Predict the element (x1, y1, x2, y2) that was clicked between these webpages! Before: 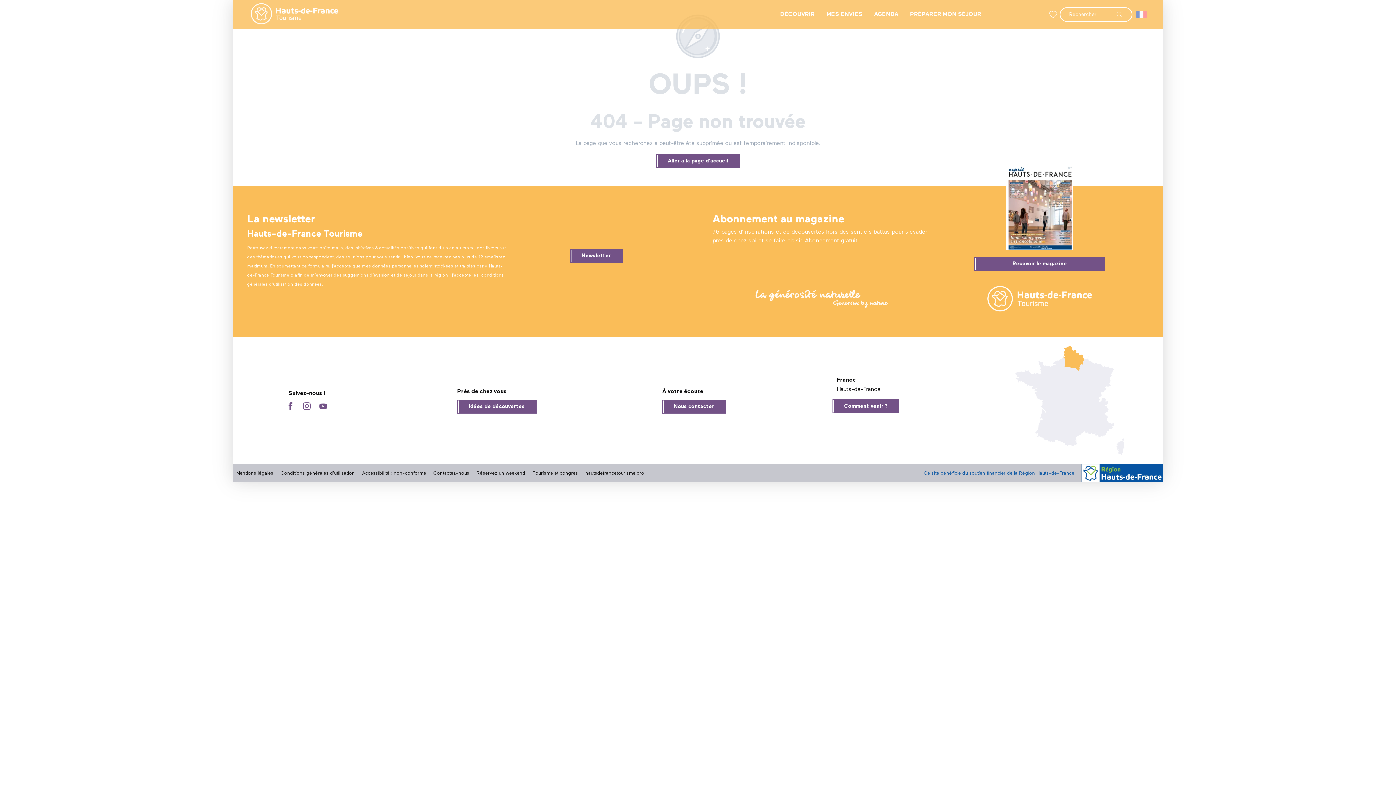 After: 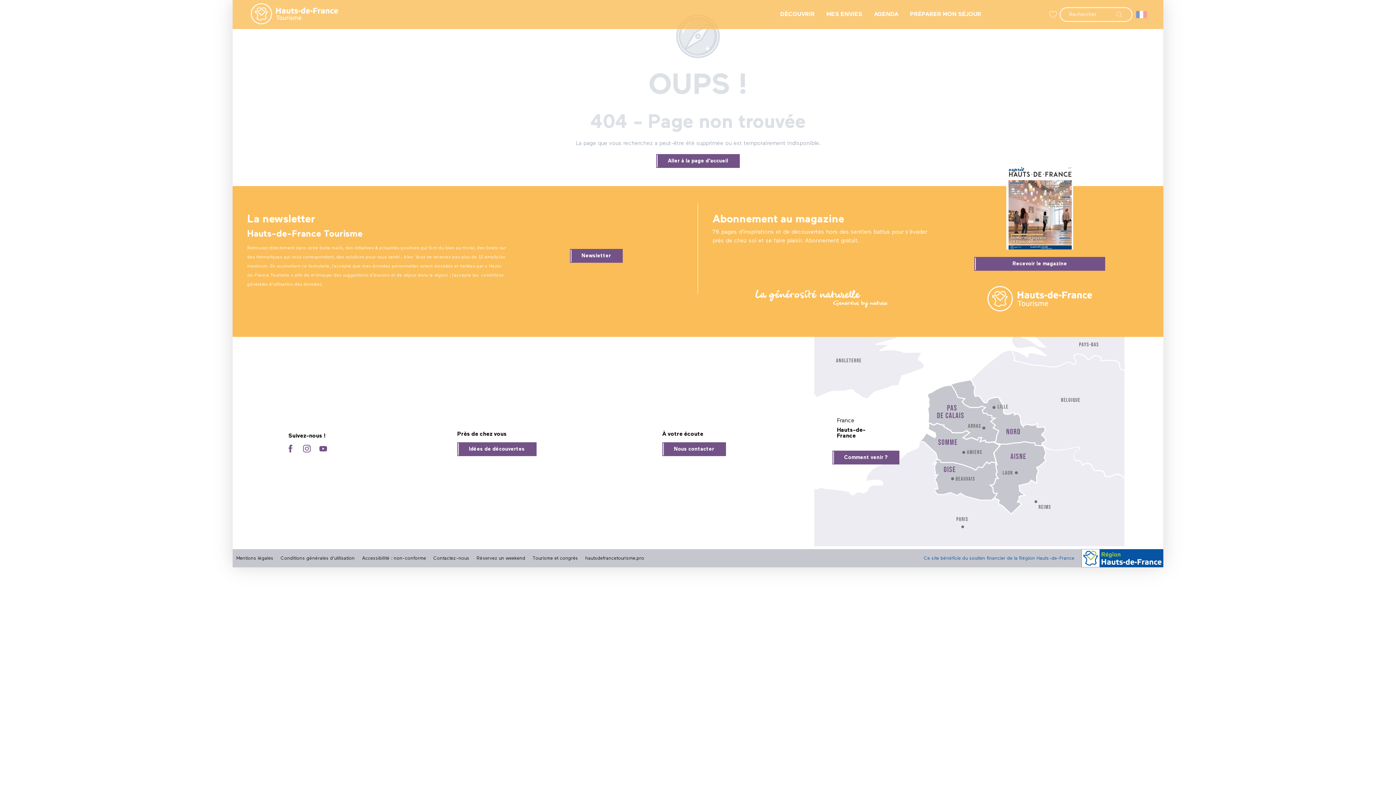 Action: bbox: (832, 386, 887, 392) label: Hauts-de-France